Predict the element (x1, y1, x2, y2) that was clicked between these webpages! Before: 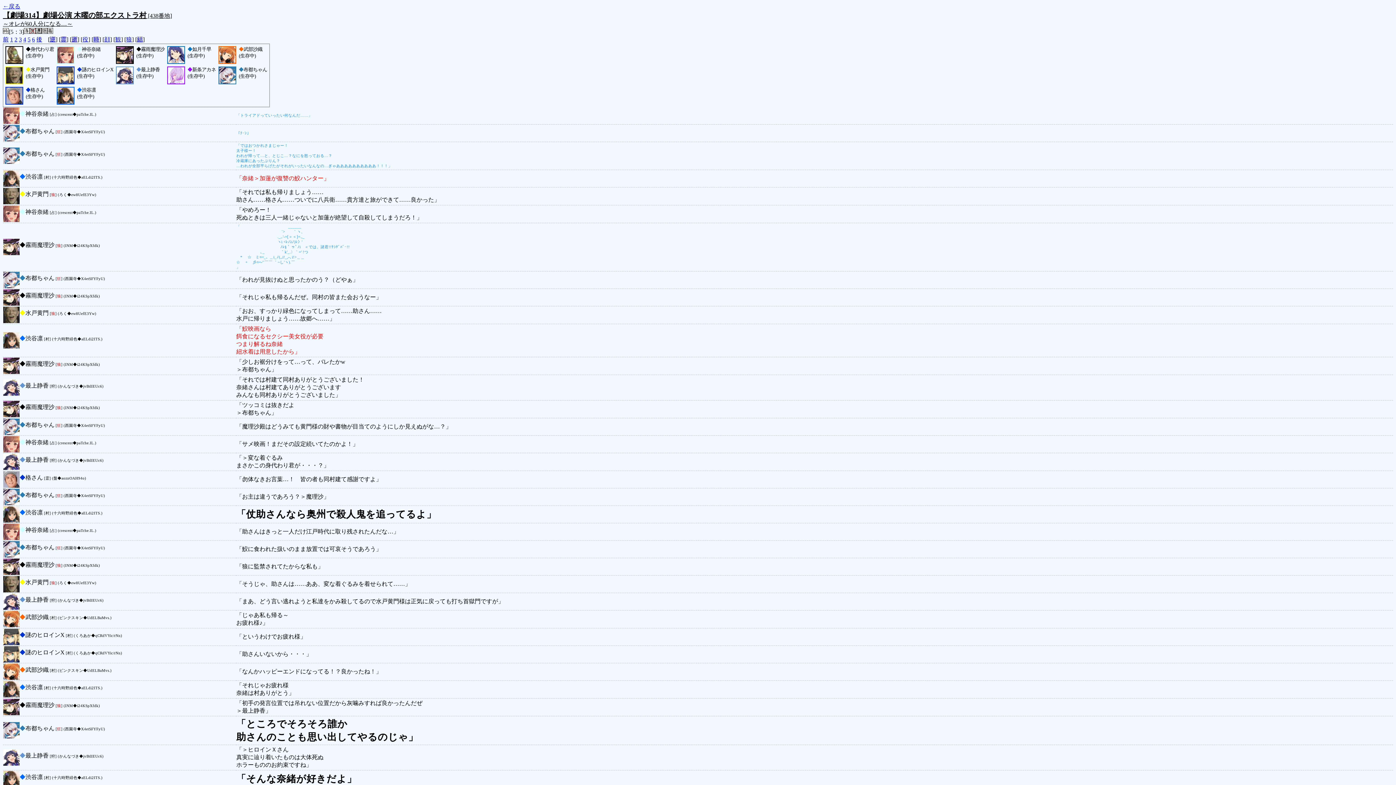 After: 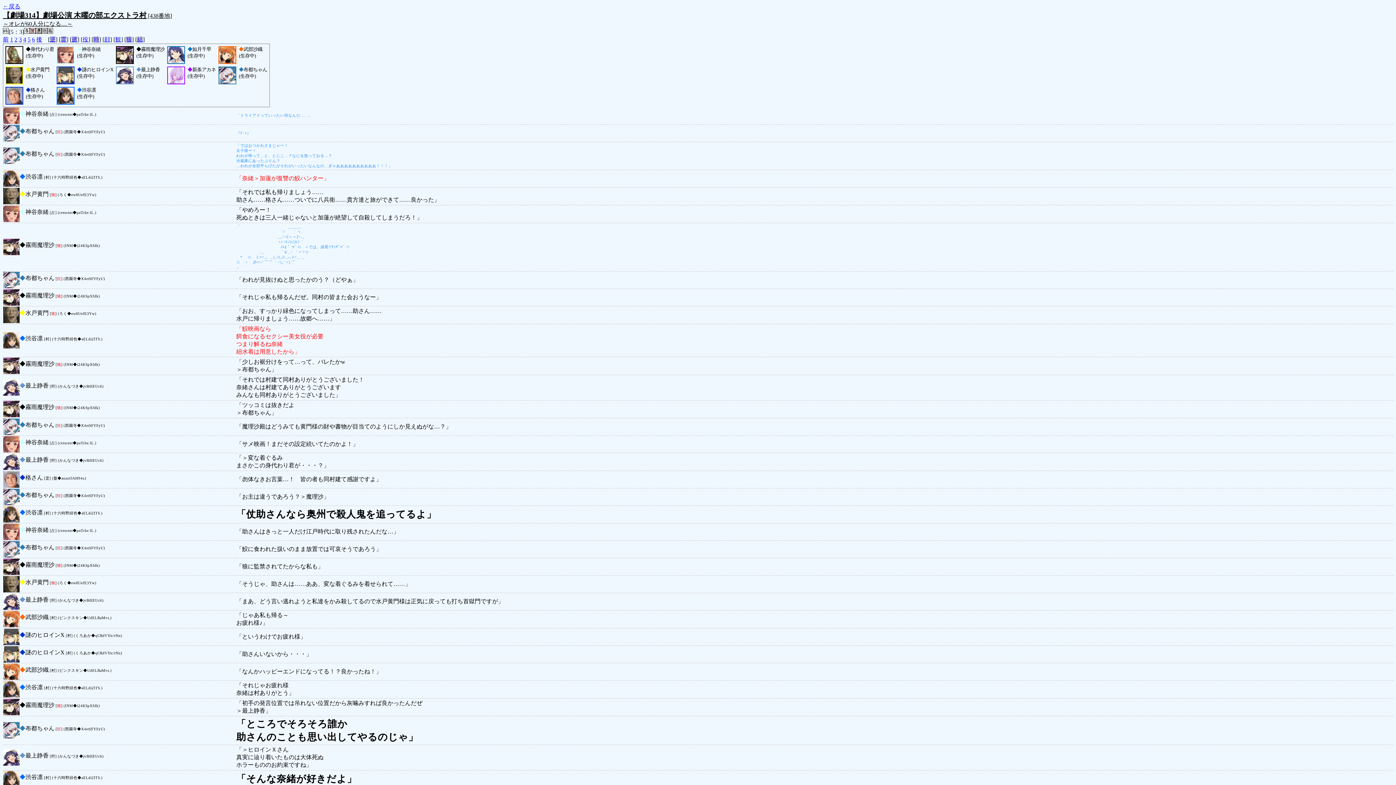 Action: bbox: (126, 36, 132, 42) label: 狼